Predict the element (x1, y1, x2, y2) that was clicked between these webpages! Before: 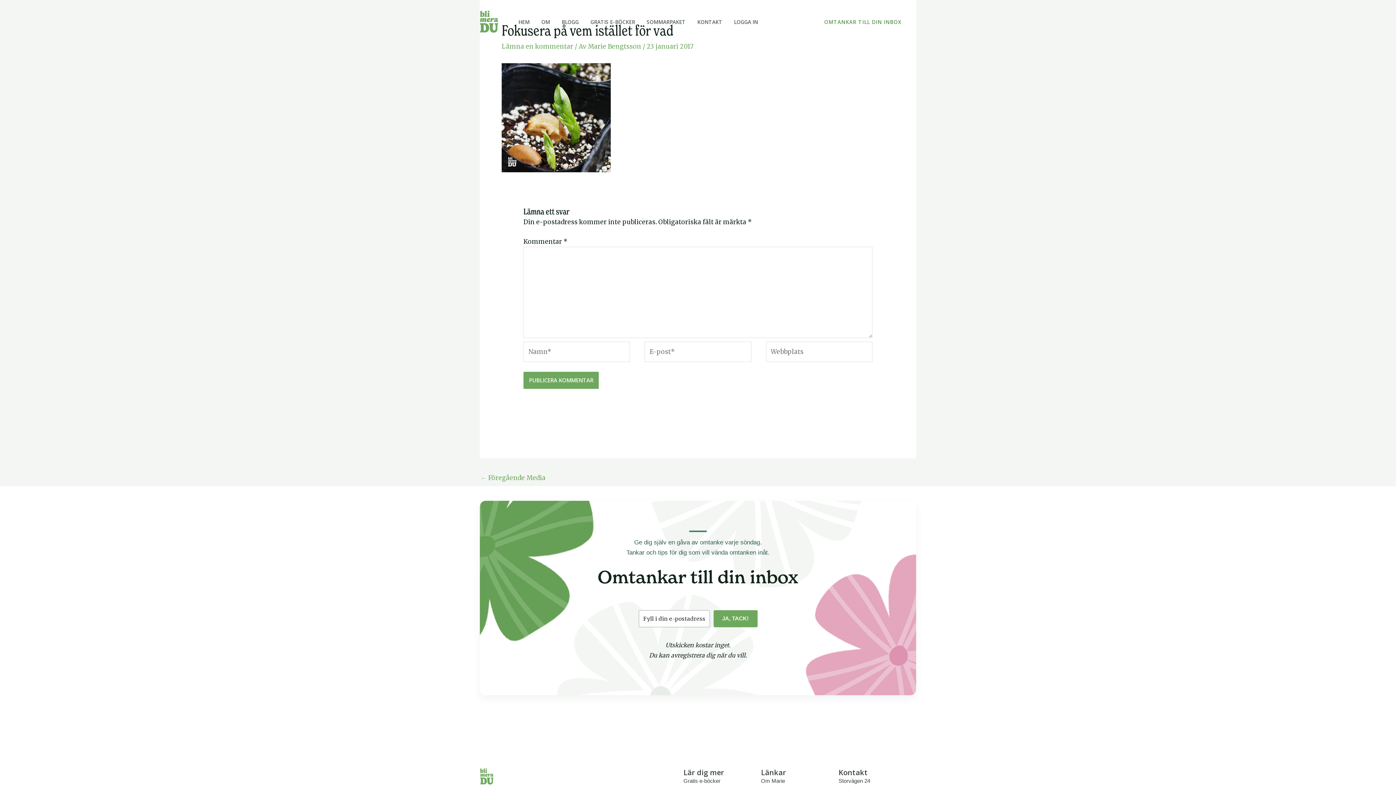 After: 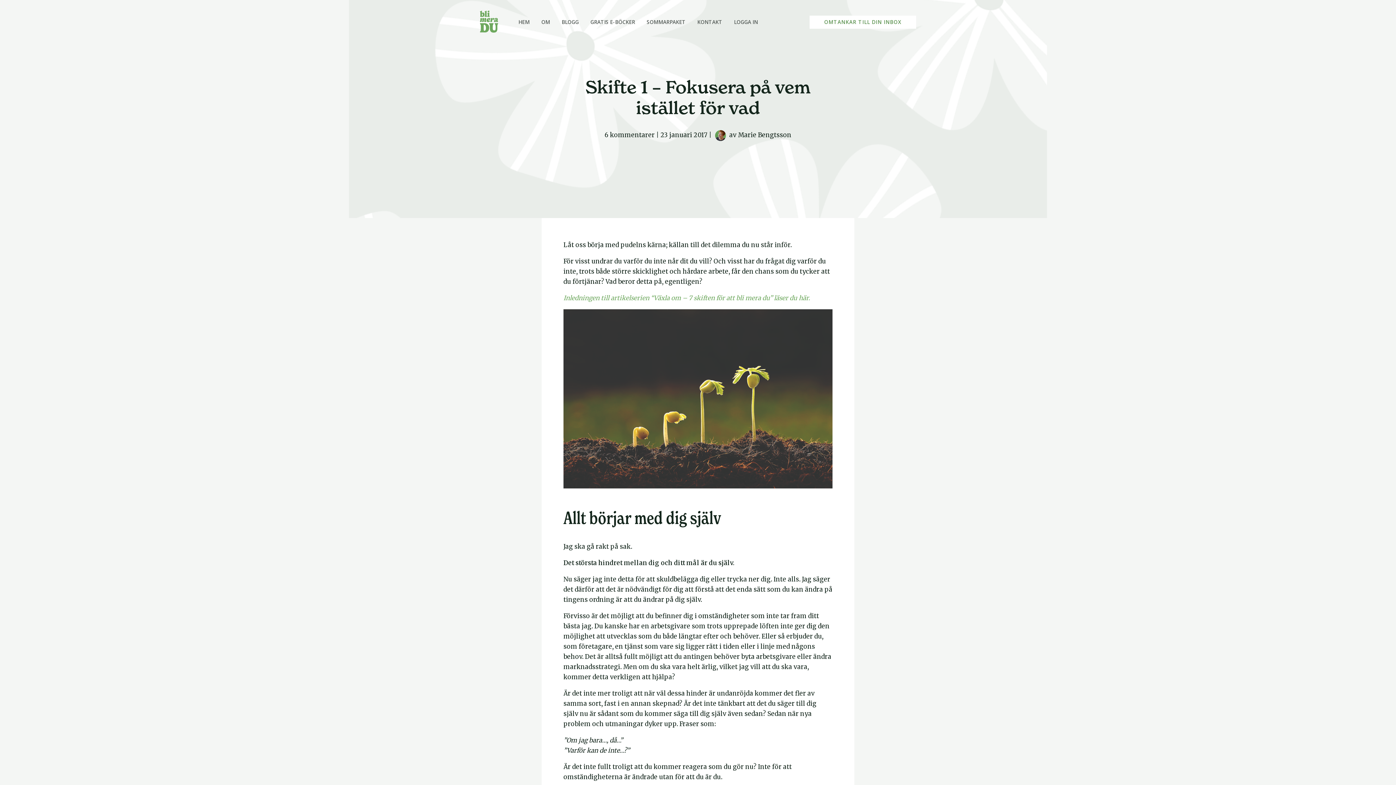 Action: bbox: (480, 471, 545, 485) label: ← Föregående Media